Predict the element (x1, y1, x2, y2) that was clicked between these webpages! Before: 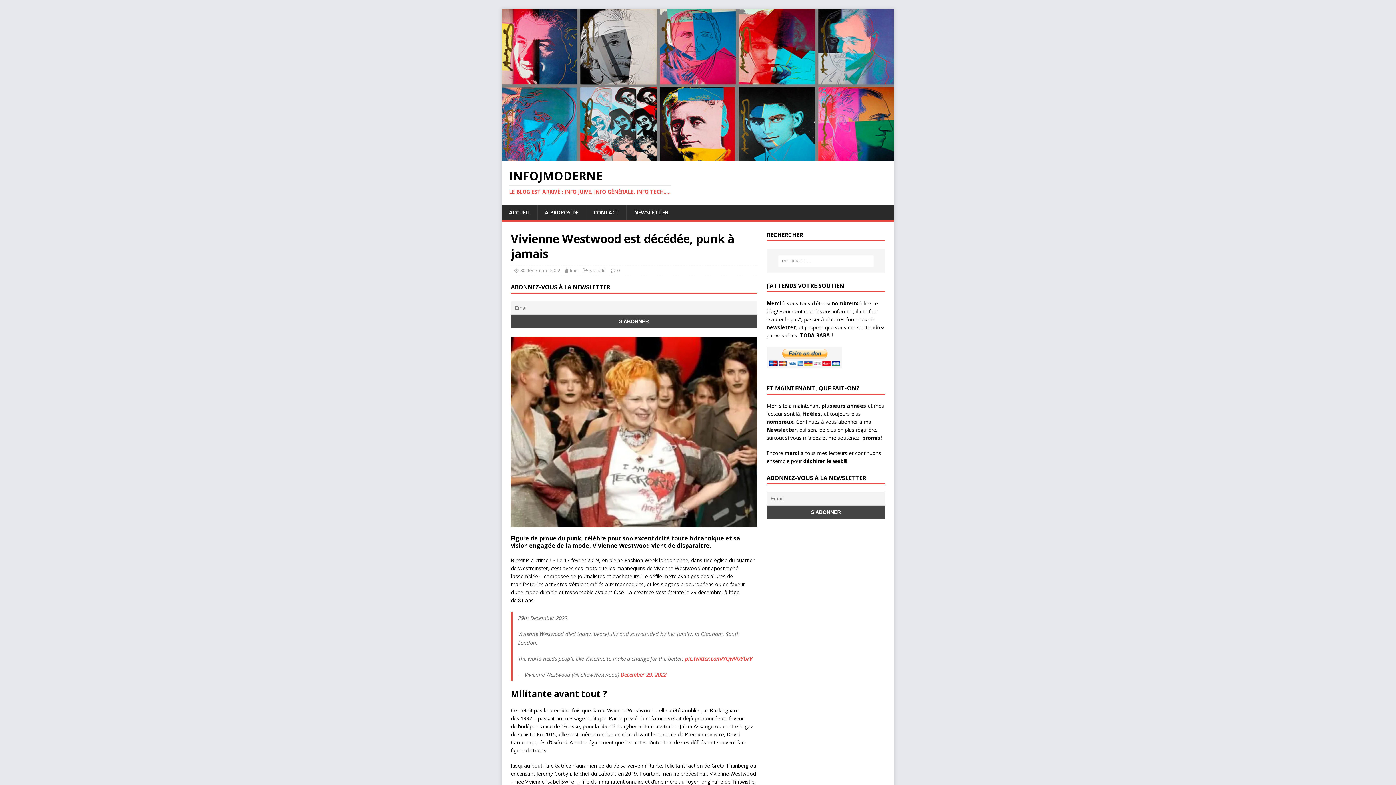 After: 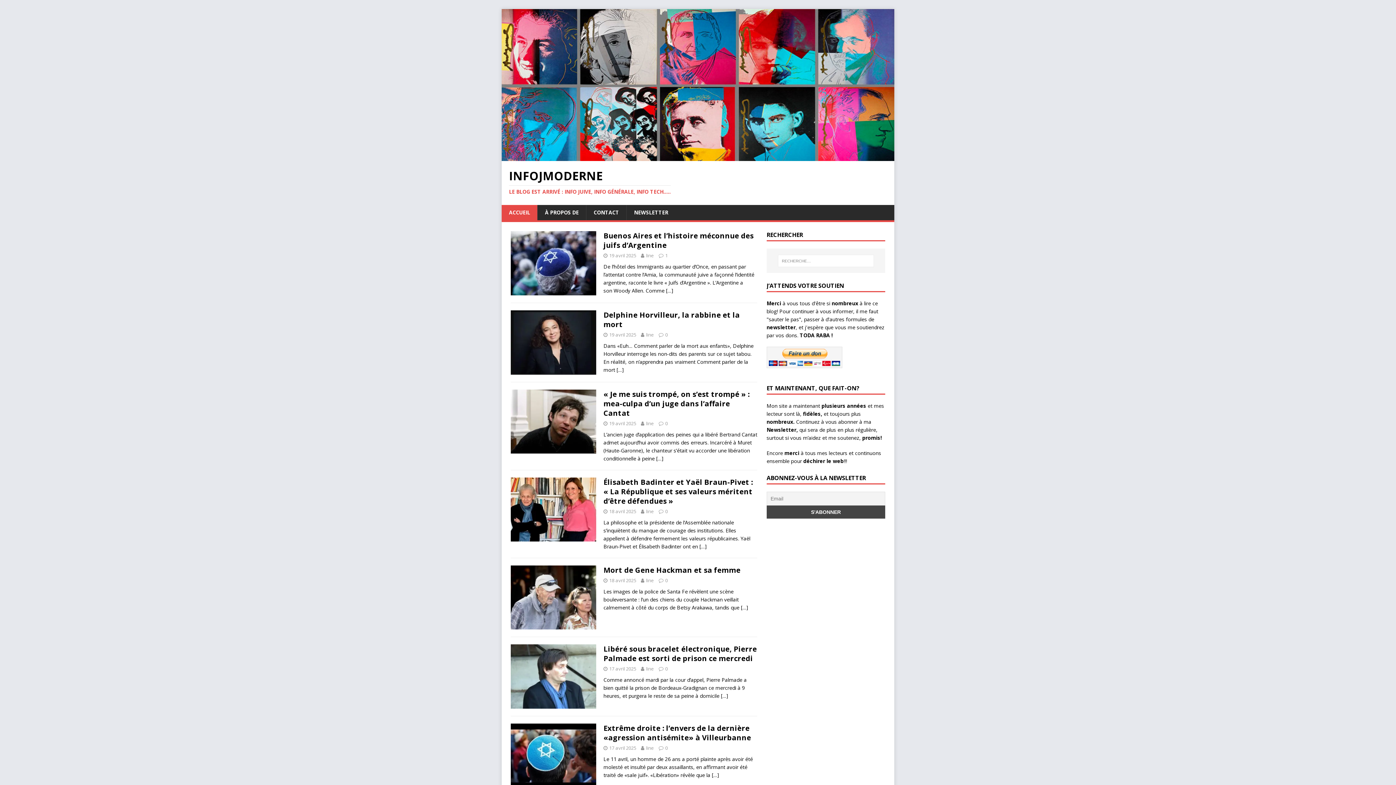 Action: bbox: (501, 205, 537, 220) label: ACCUEIL